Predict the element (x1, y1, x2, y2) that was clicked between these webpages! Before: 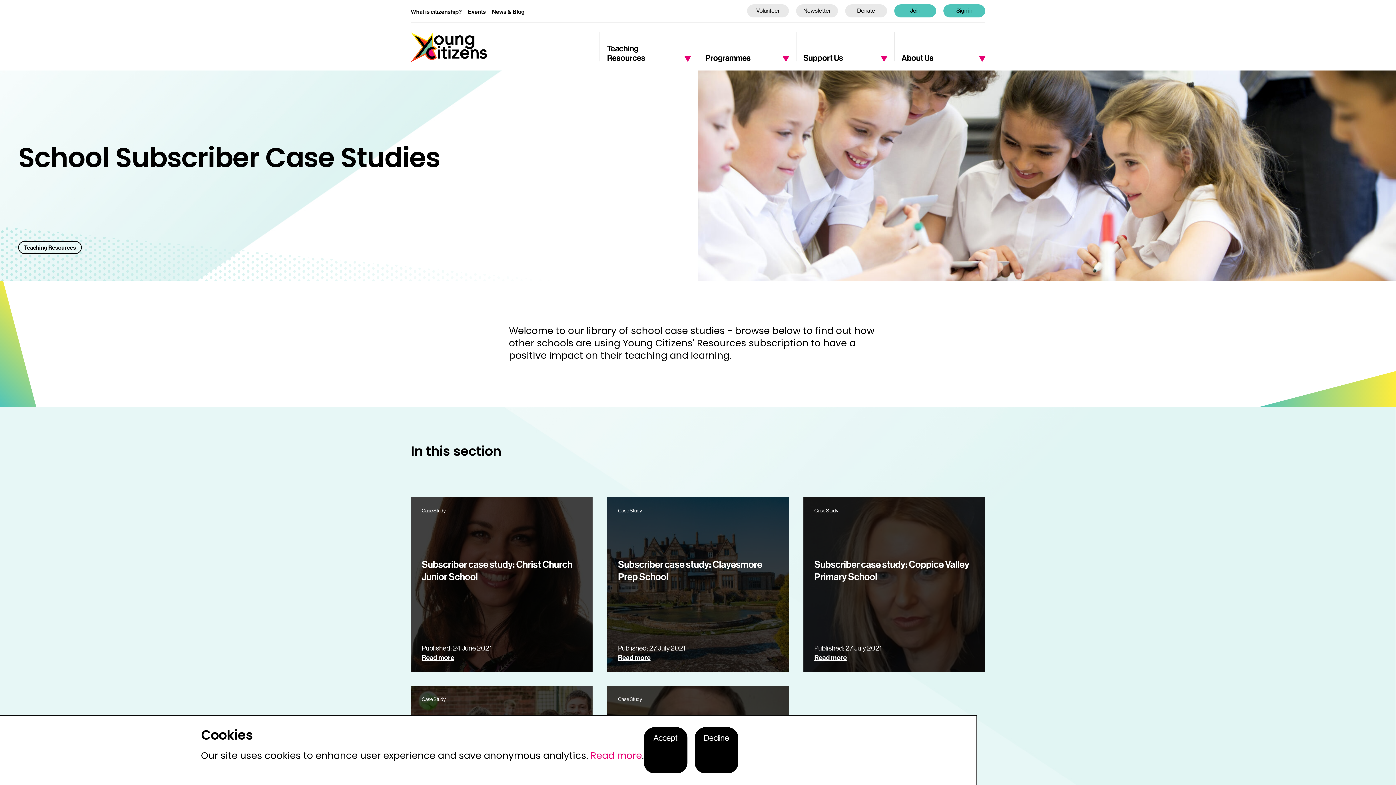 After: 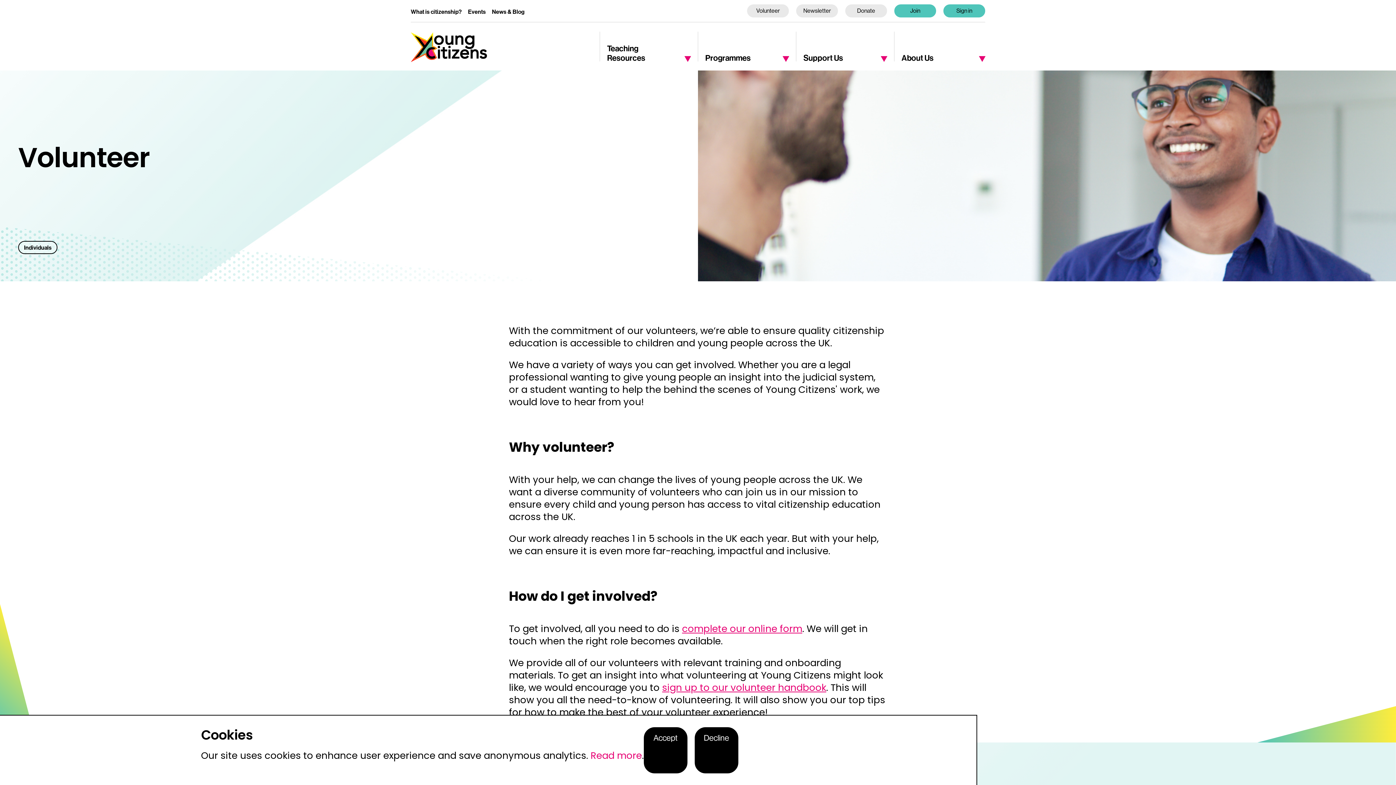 Action: label: Volunteer bbox: (747, 4, 789, 17)